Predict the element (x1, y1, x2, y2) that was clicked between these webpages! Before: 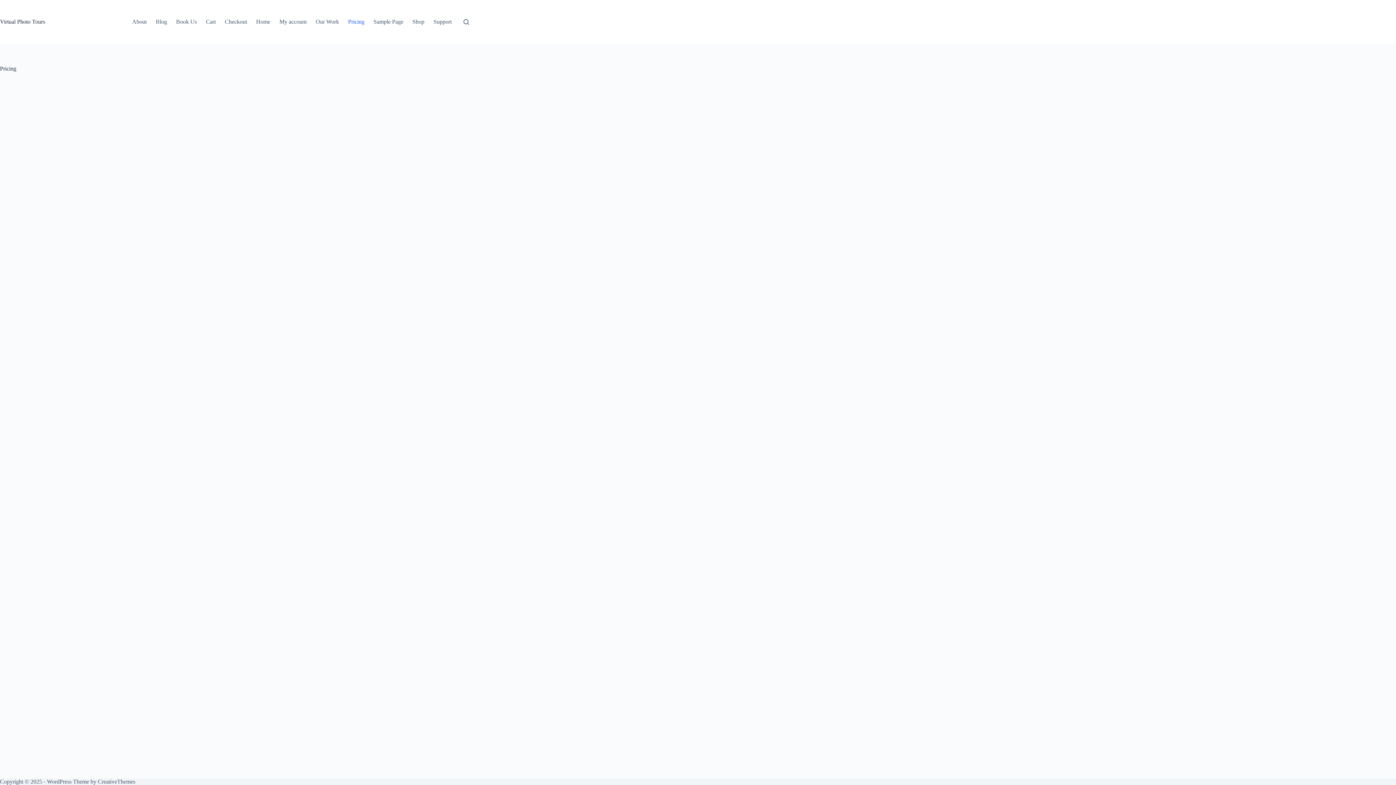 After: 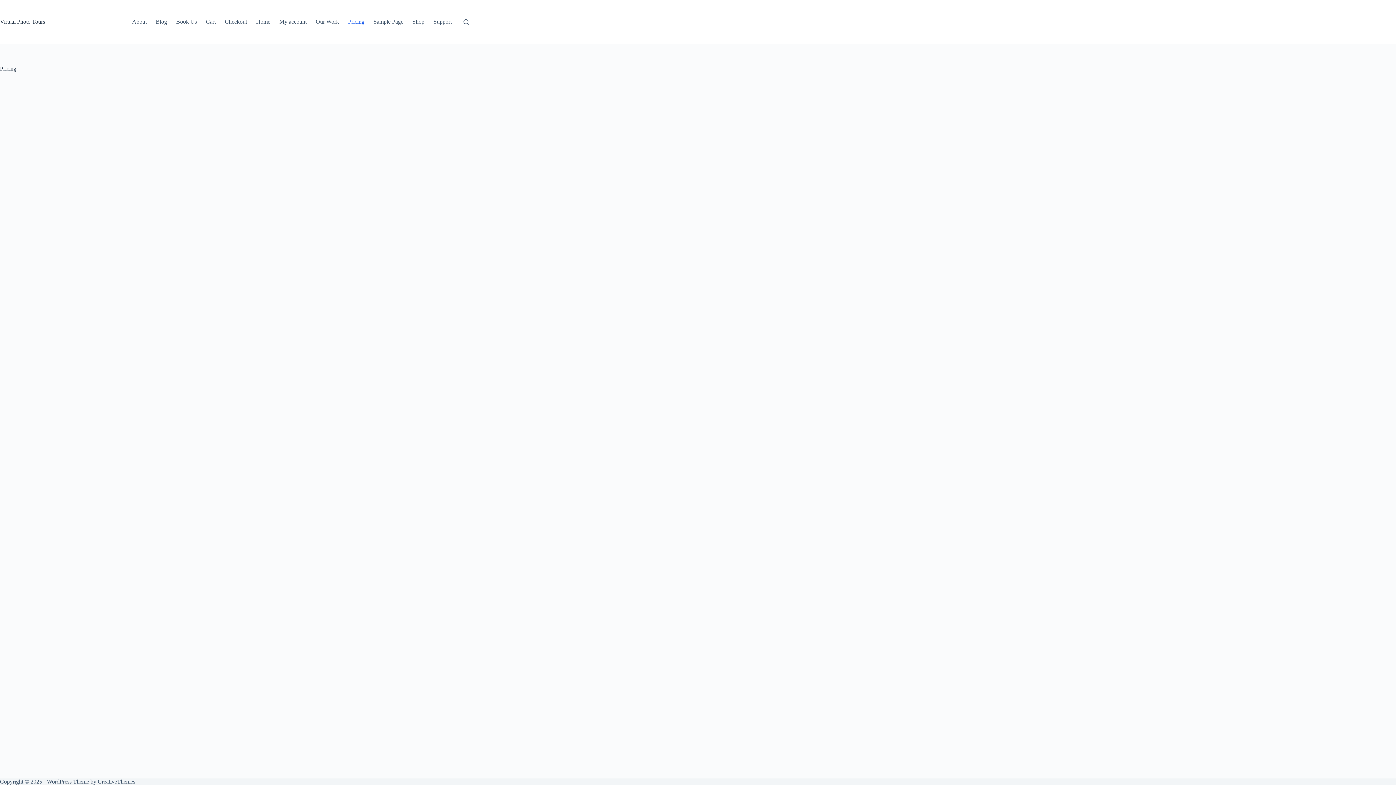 Action: bbox: (343, 0, 369, 43) label: Pricing